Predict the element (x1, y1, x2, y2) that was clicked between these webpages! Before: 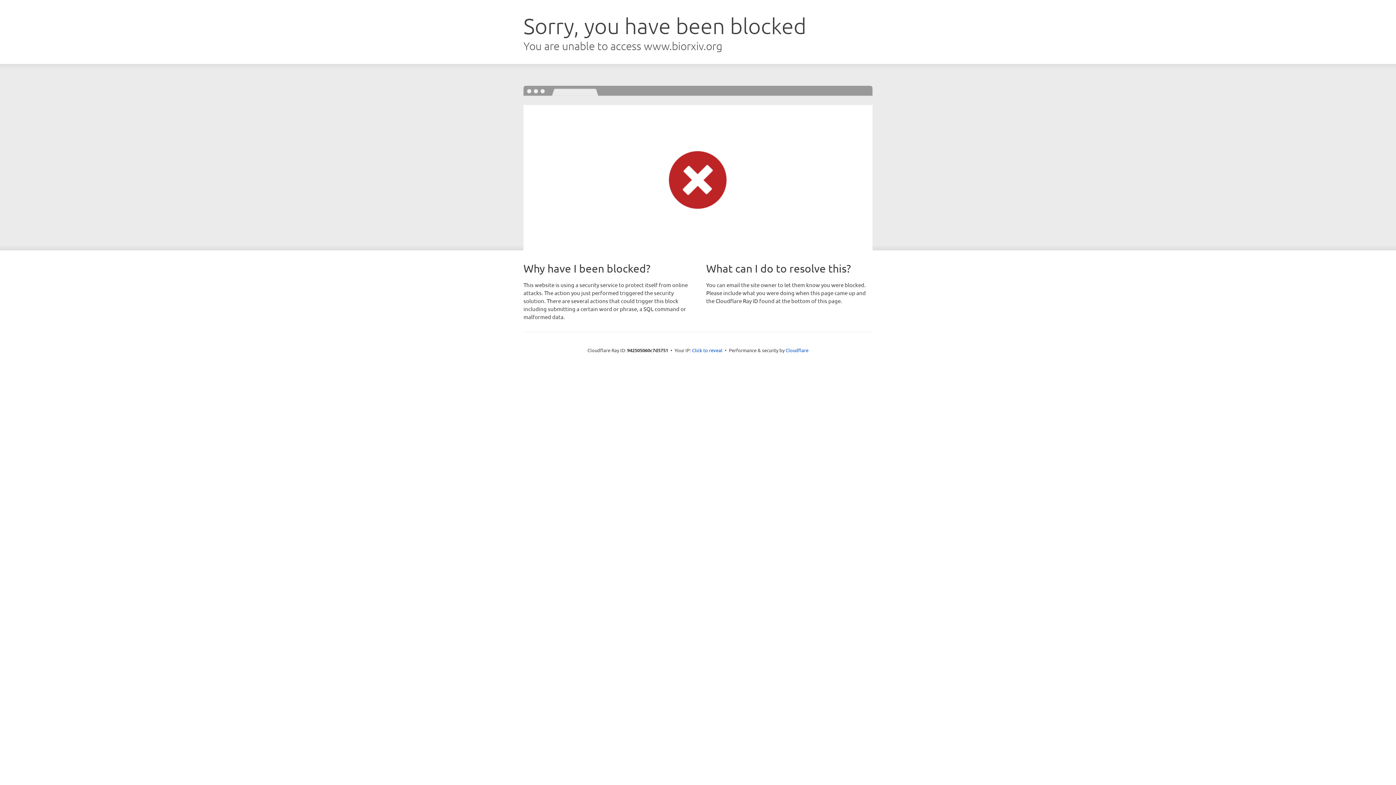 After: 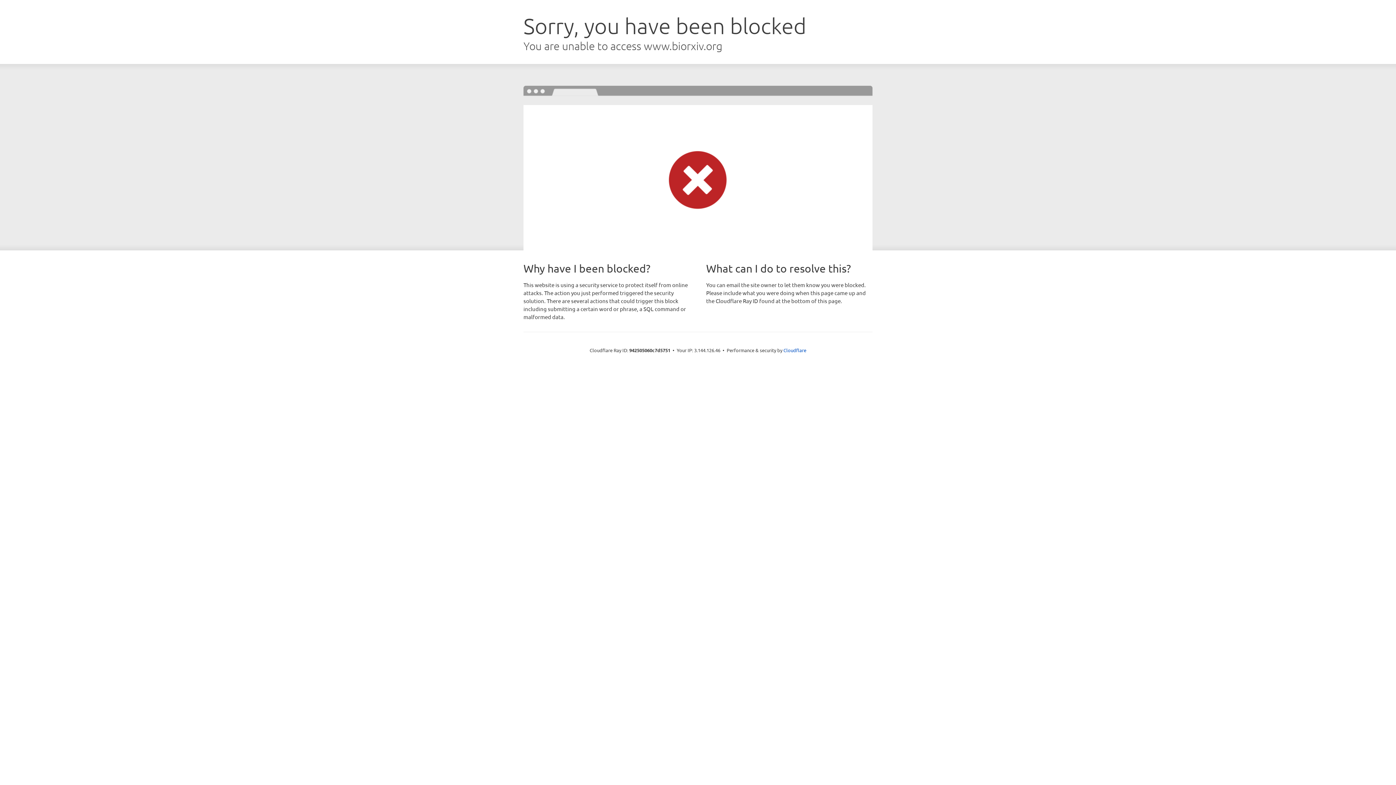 Action: label: Click to reveal bbox: (692, 346, 722, 353)